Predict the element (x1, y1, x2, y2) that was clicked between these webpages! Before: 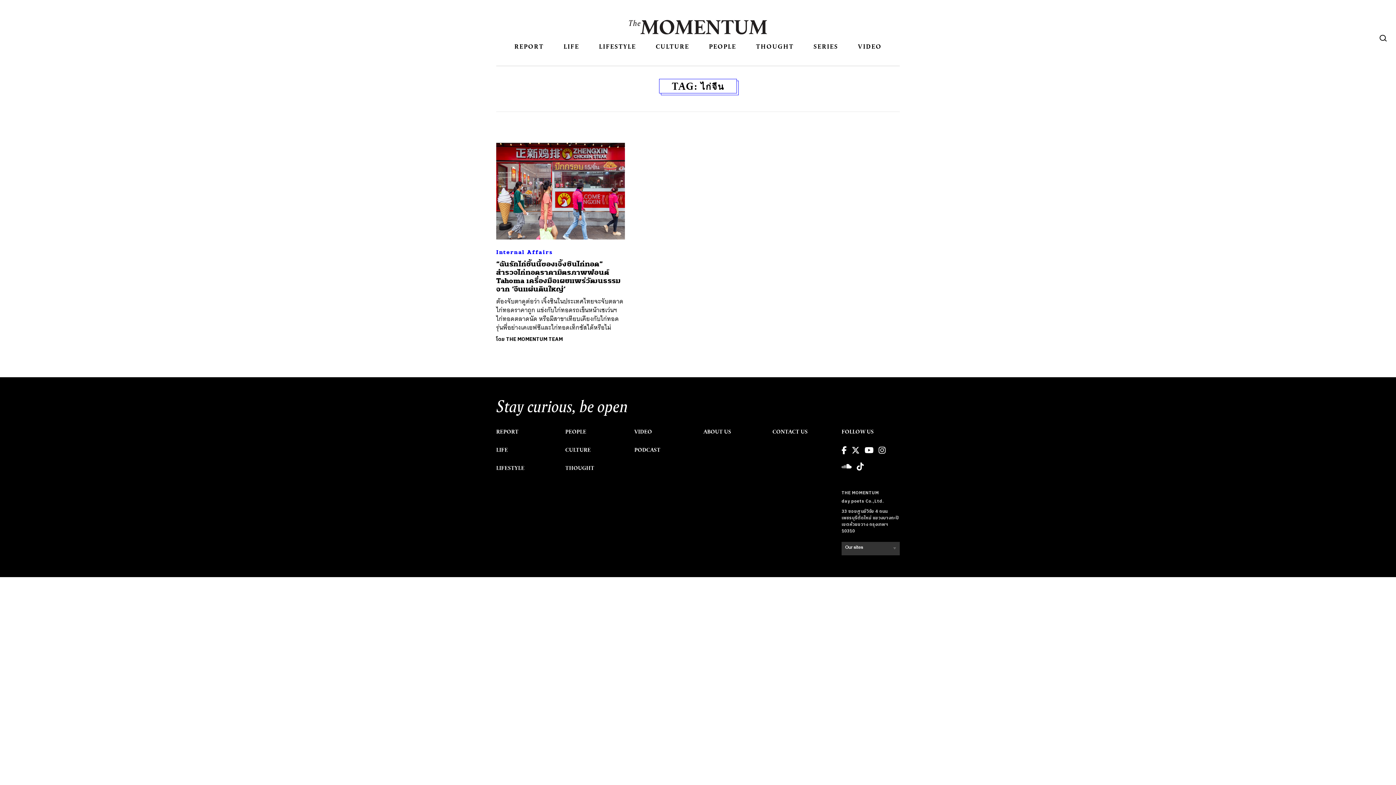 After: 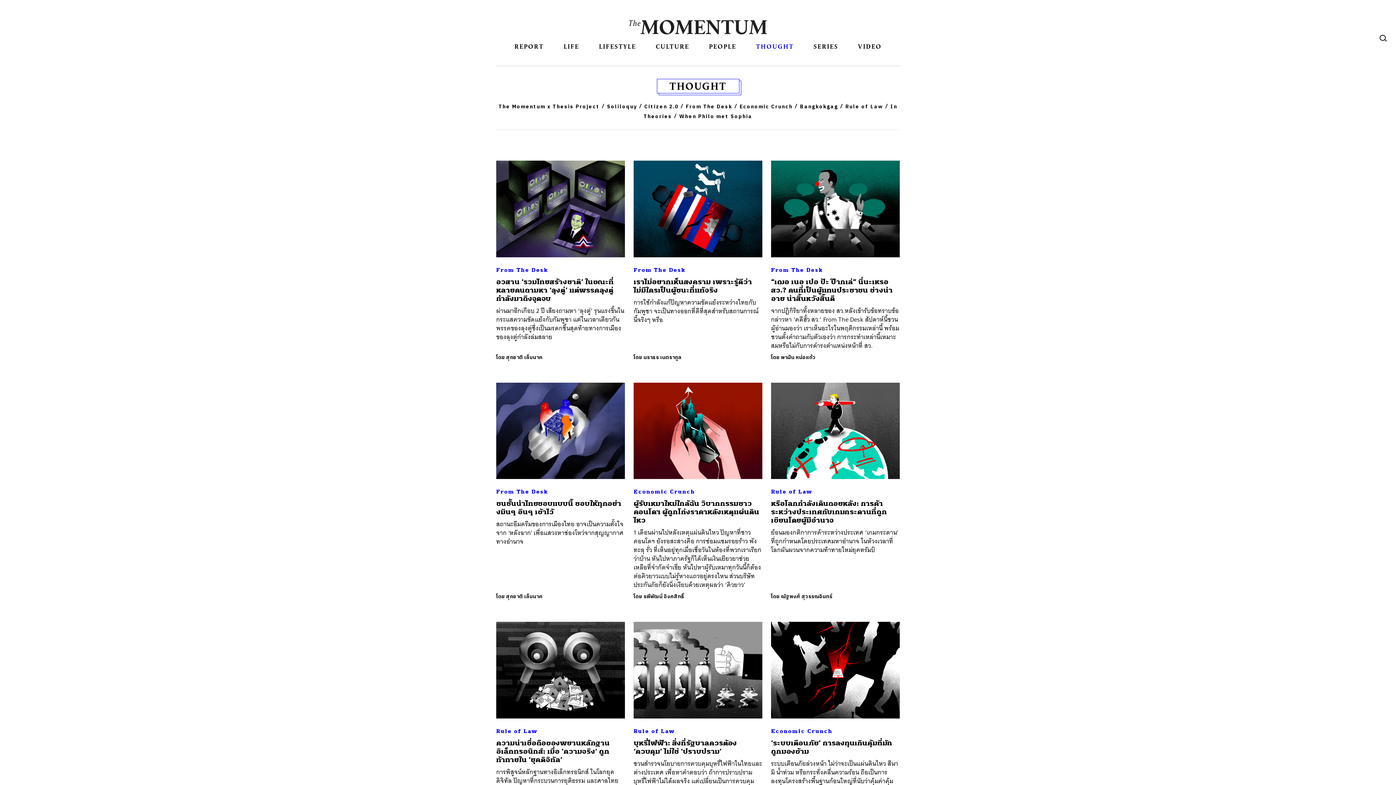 Action: bbox: (756, 38, 793, 50) label: THOUGHT